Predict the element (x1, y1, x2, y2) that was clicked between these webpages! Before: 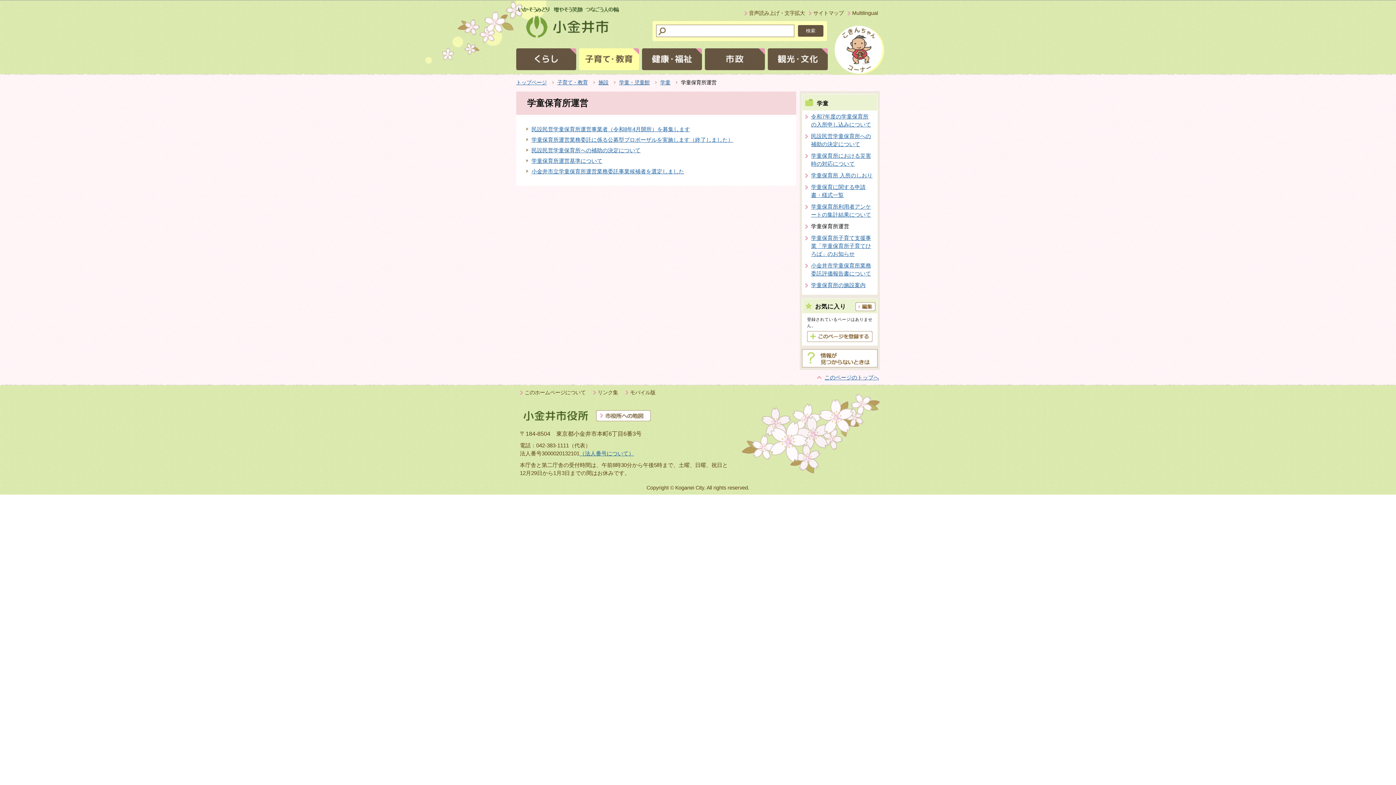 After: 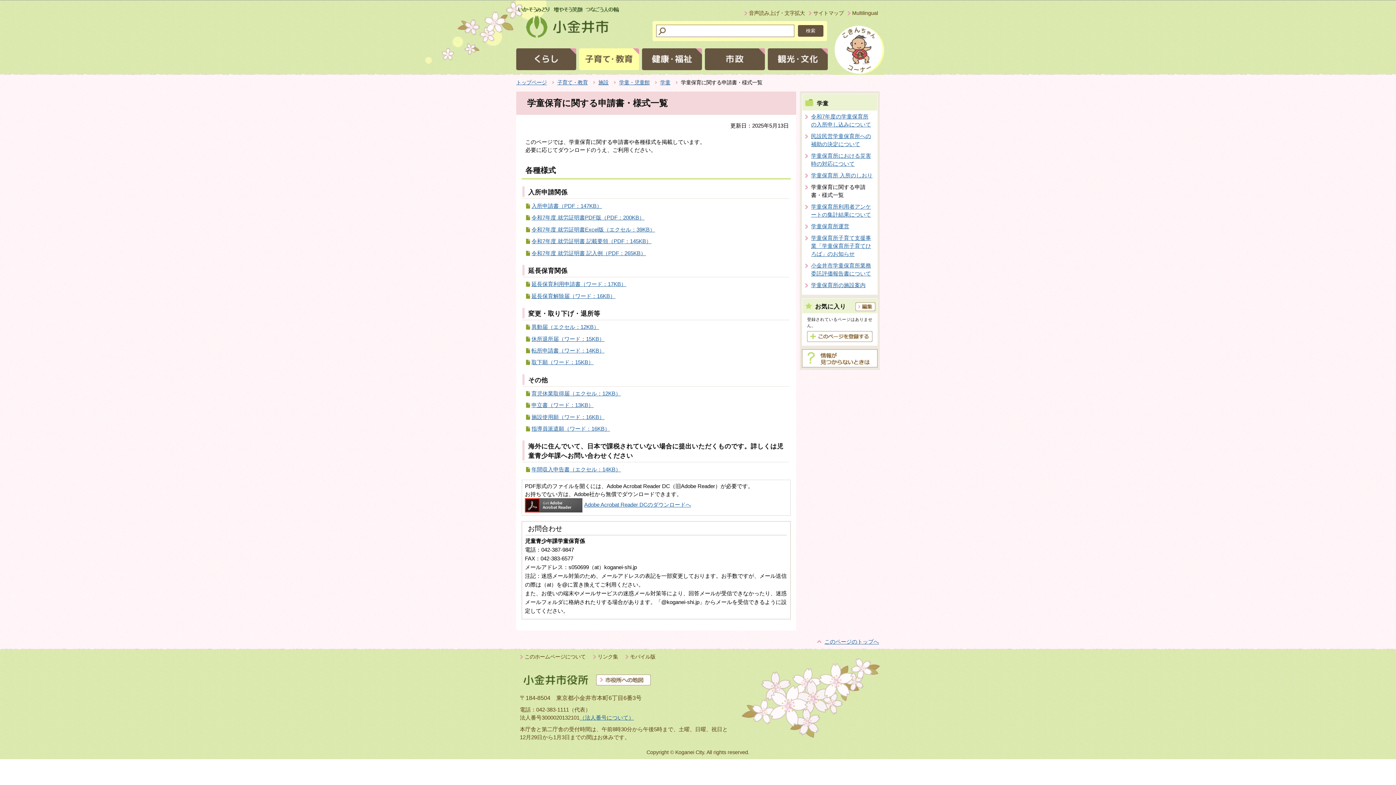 Action: label: 学童保育に関する申請書・様式一覧 bbox: (802, 181, 877, 200)